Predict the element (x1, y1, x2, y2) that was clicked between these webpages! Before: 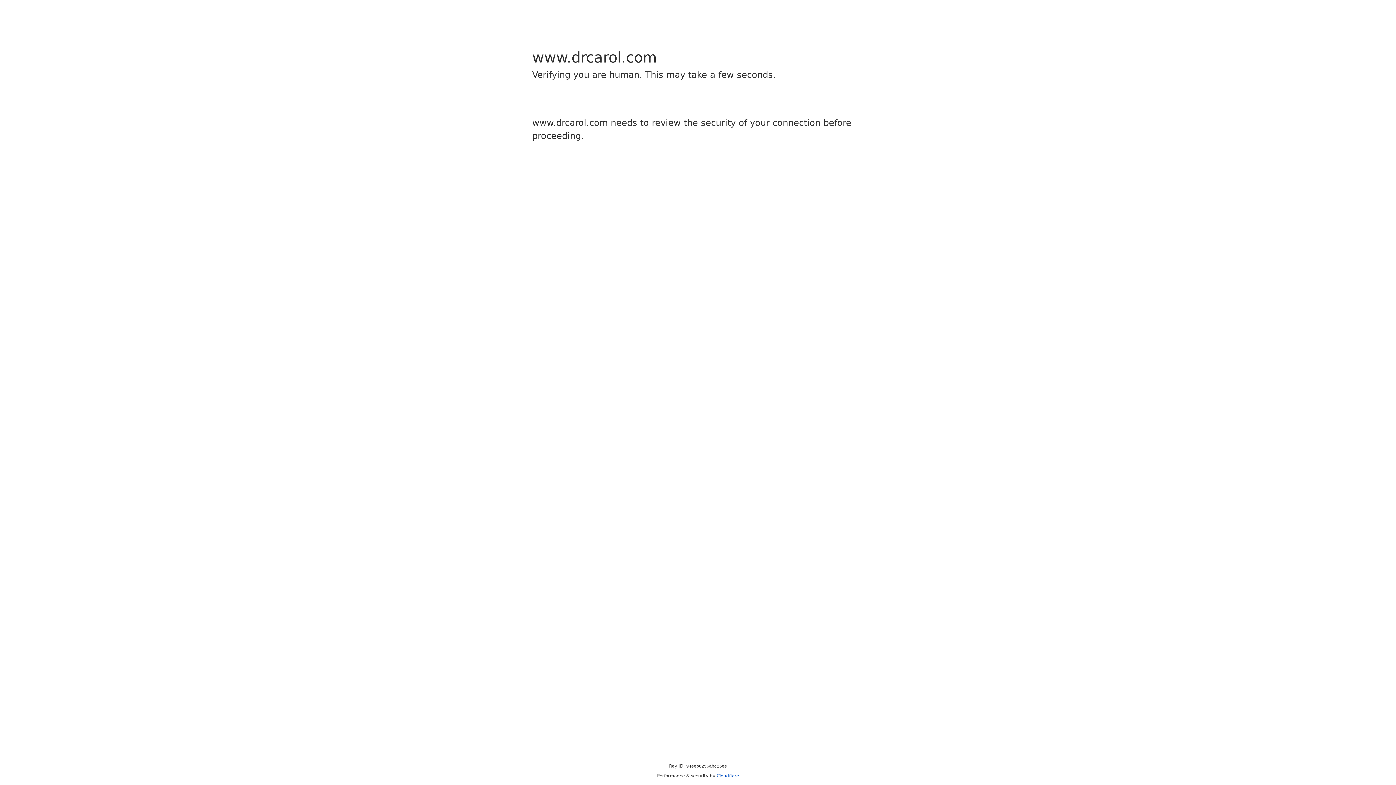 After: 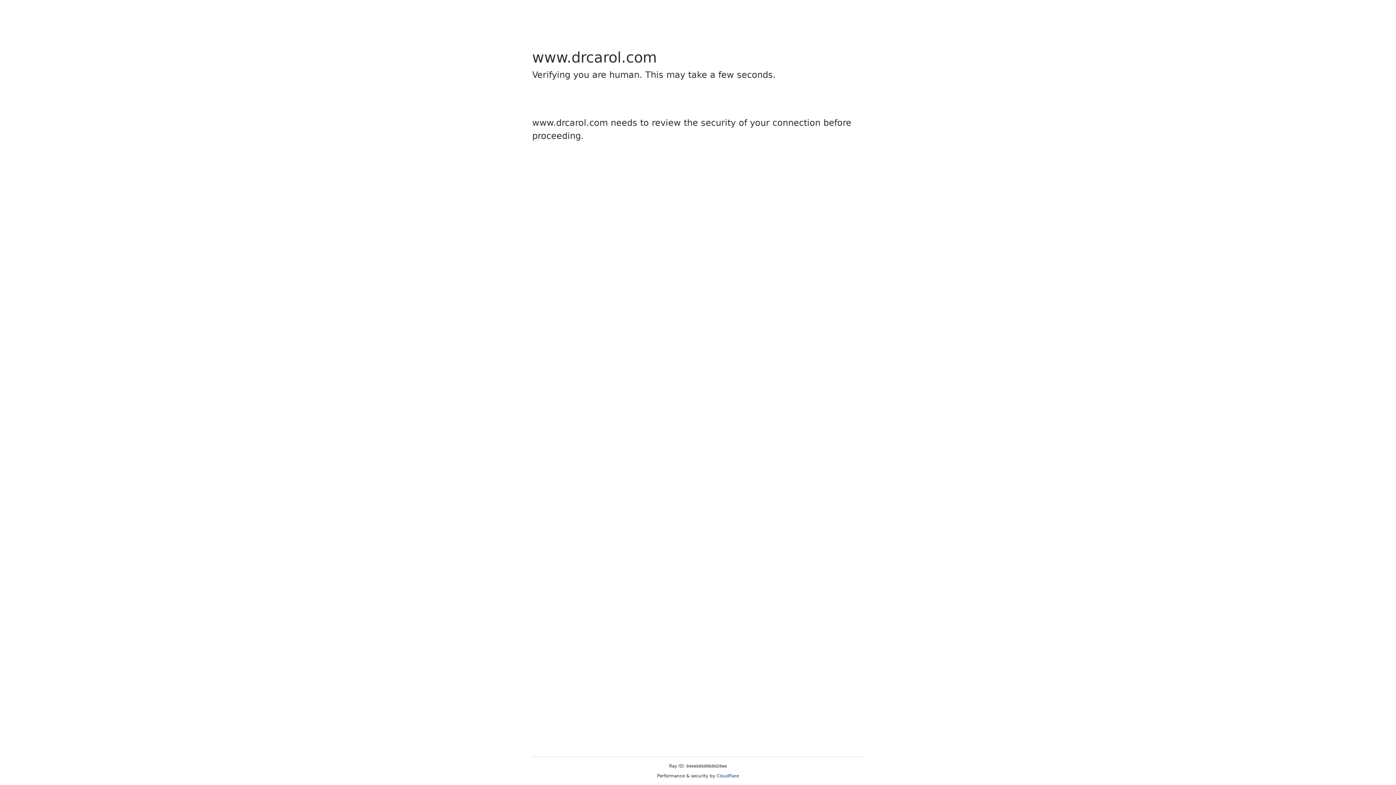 Action: label: Cloudflare bbox: (716, 773, 739, 778)